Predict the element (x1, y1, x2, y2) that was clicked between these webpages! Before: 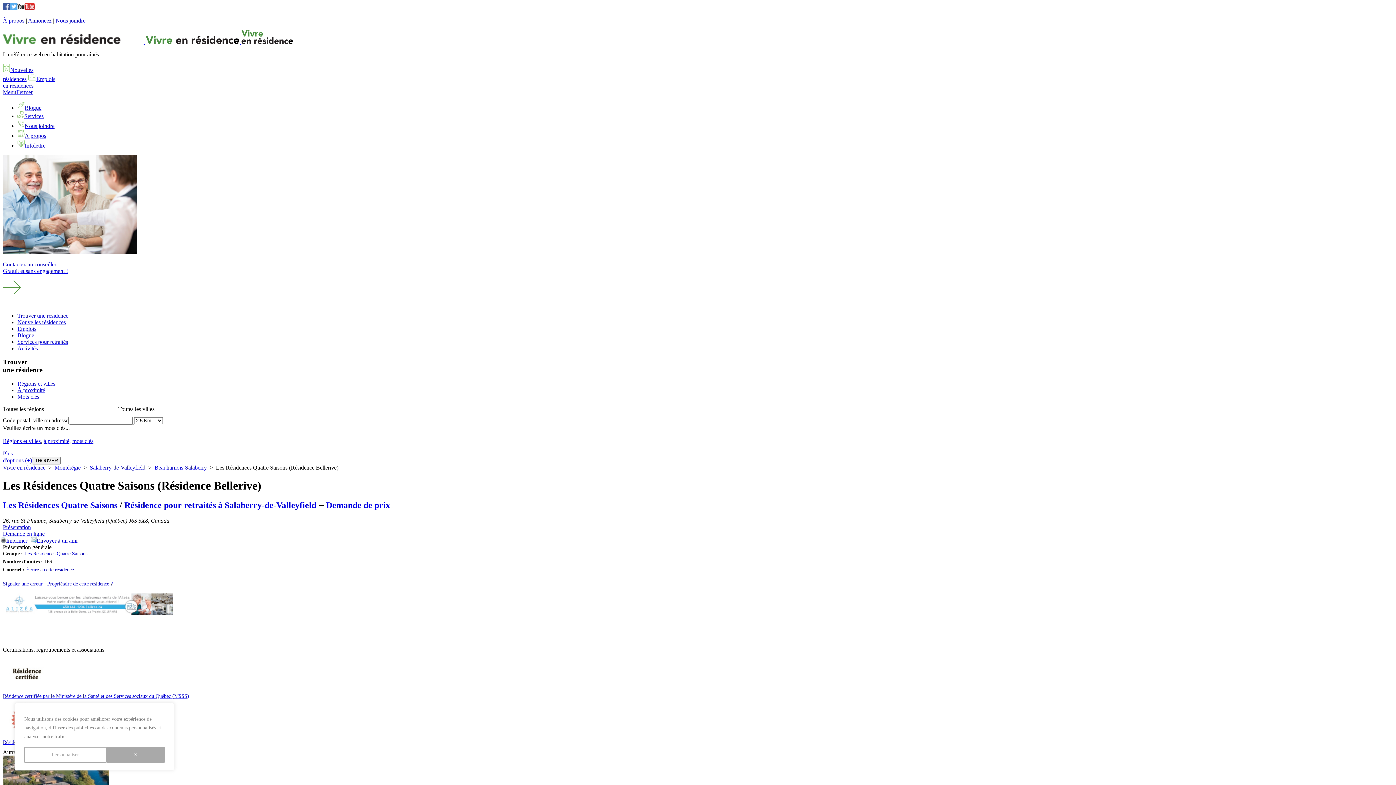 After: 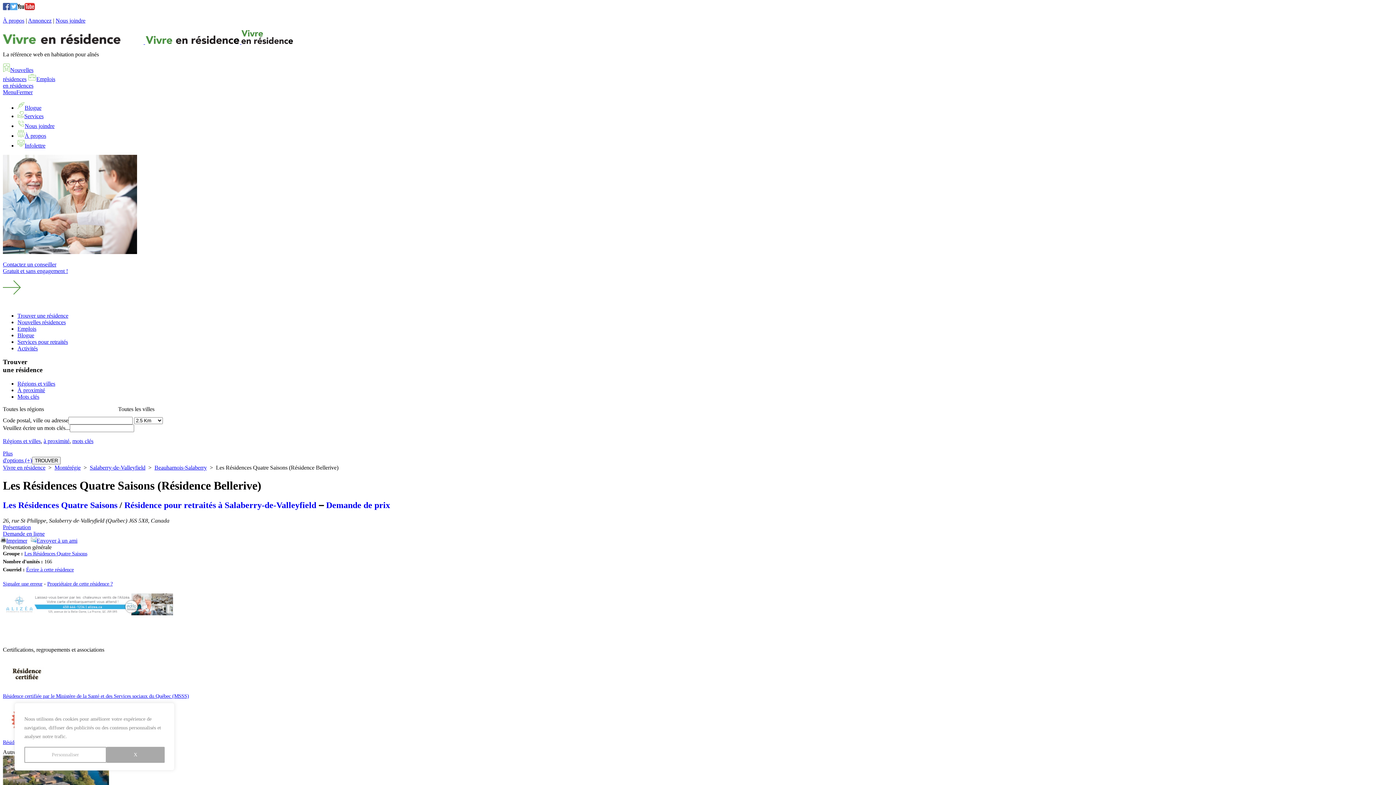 Action: bbox: (17, 5, 34, 11)